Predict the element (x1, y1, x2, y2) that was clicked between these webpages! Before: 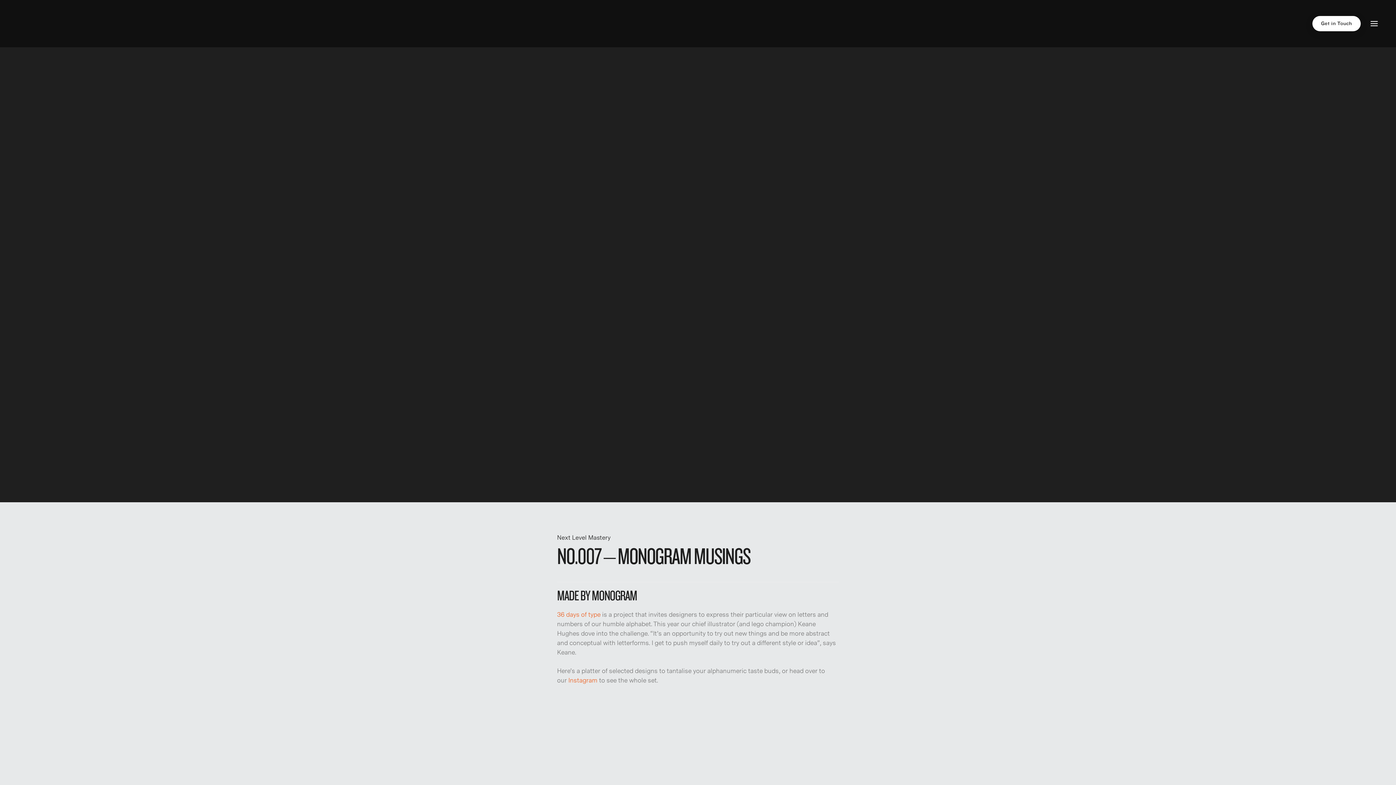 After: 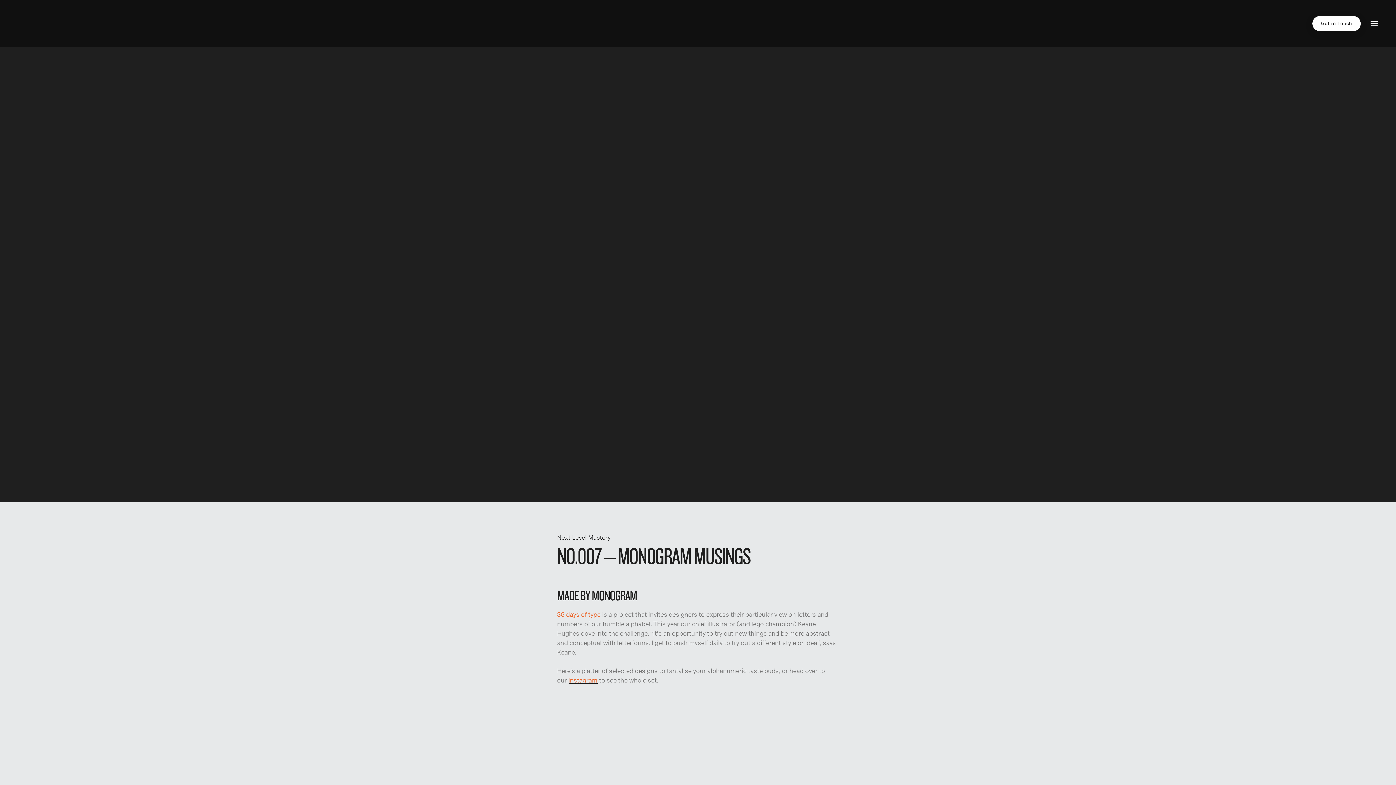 Action: label: Instagram bbox: (568, 677, 597, 684)